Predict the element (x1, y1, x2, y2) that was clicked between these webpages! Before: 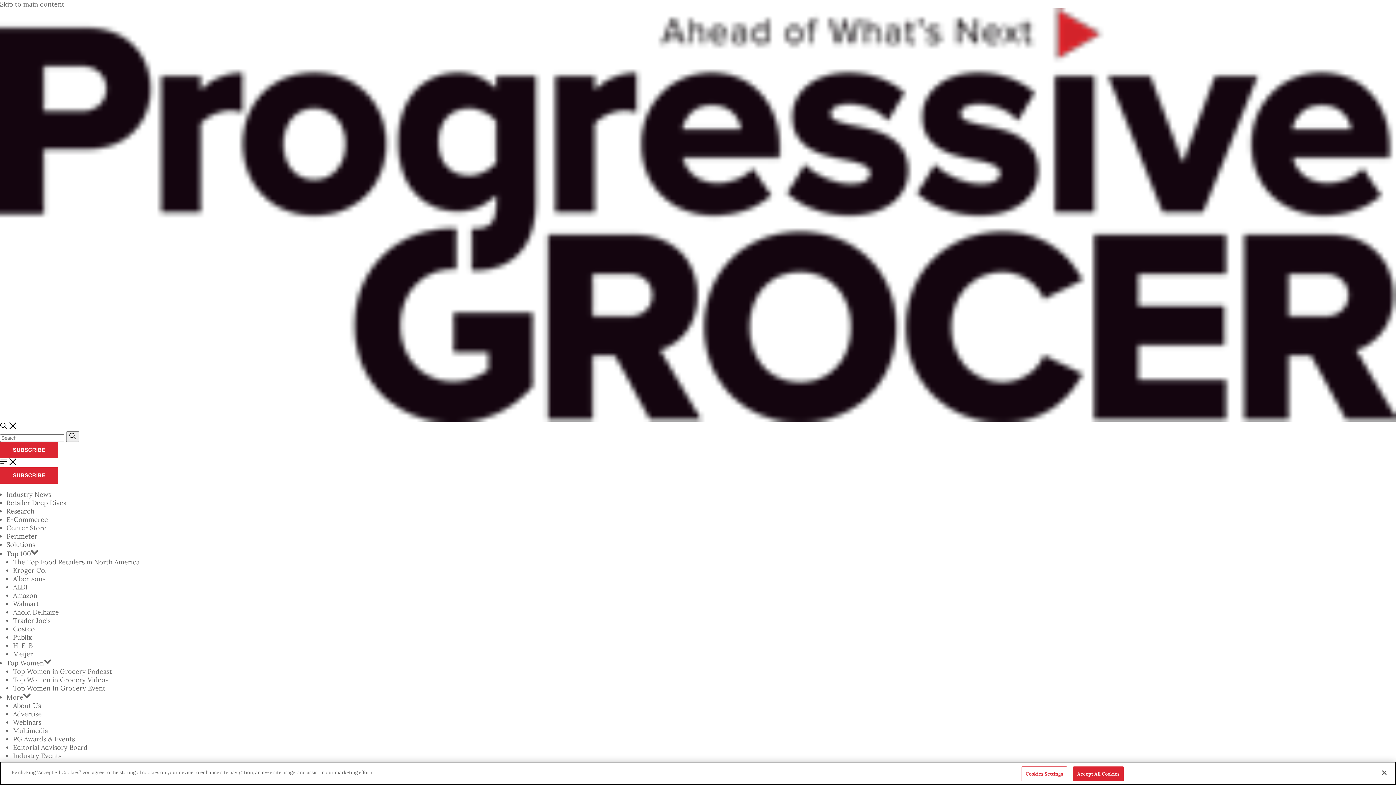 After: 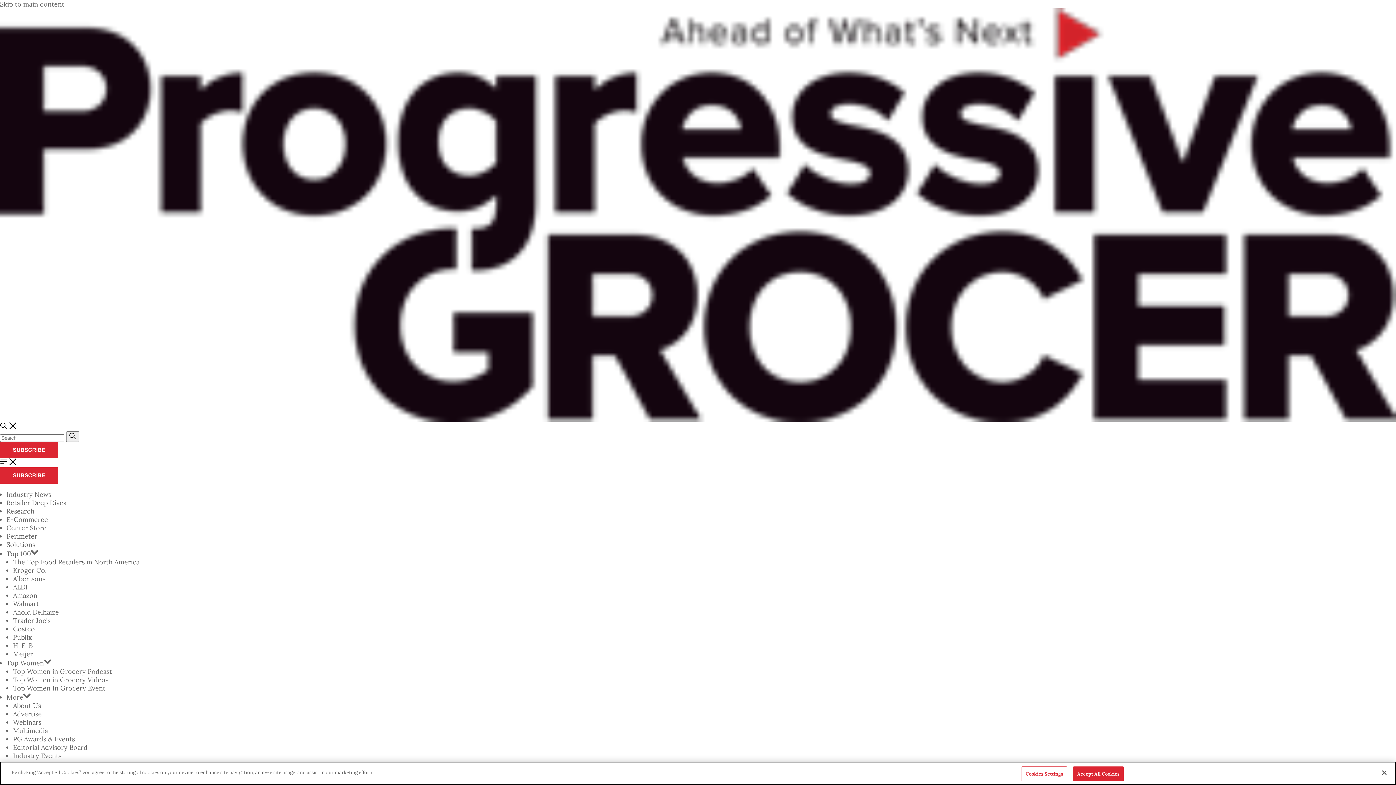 Action: label: Publix bbox: (13, 633, 32, 641)